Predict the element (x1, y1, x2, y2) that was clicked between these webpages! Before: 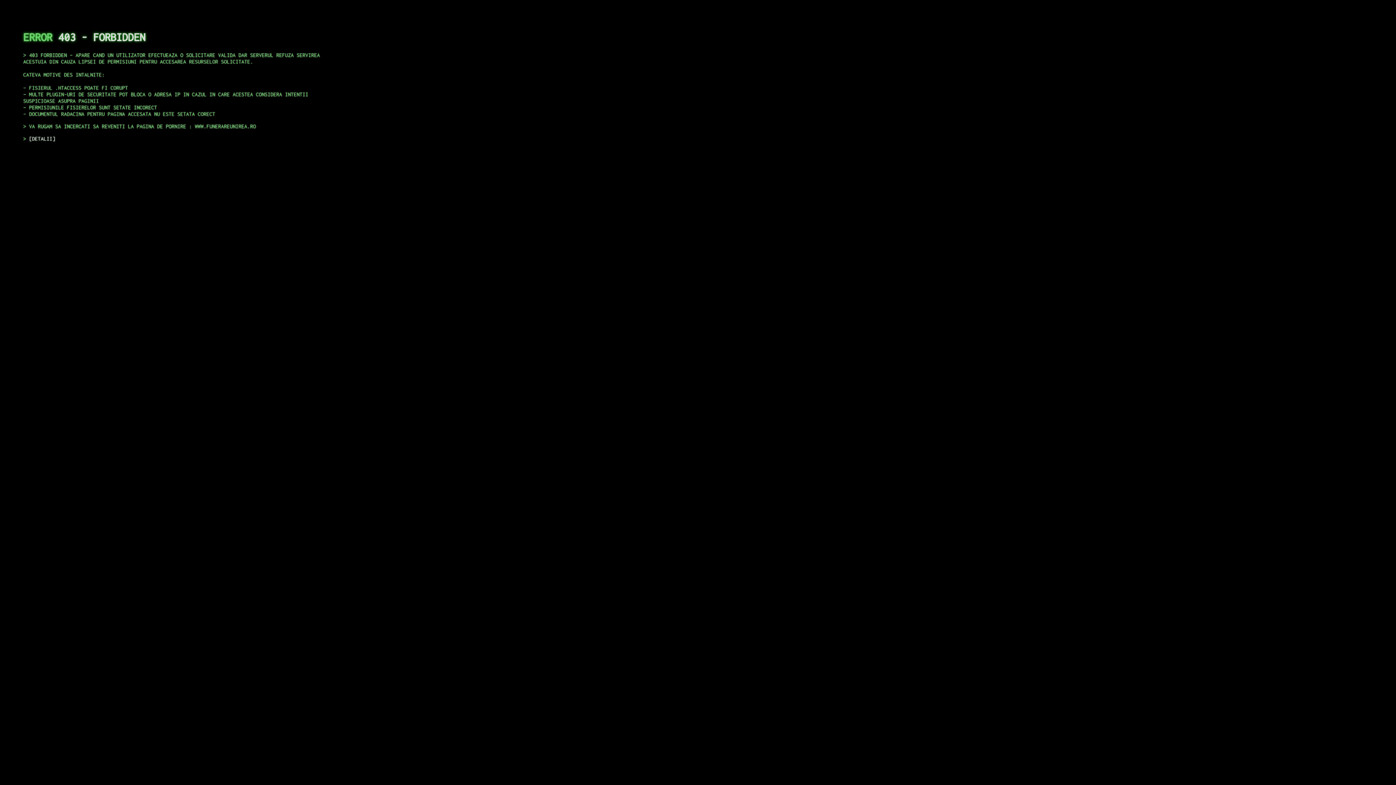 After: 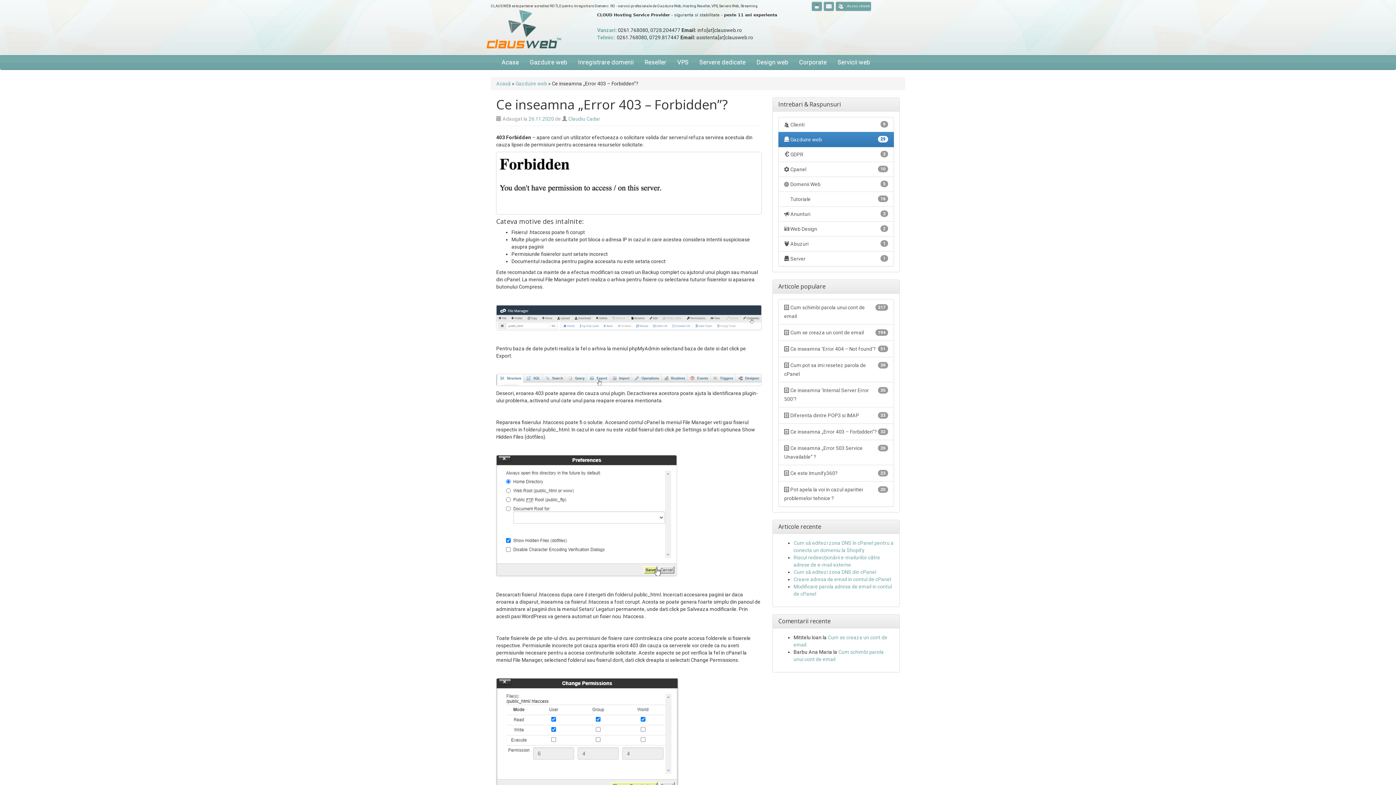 Action: label: DETALII bbox: (29, 135, 55, 141)